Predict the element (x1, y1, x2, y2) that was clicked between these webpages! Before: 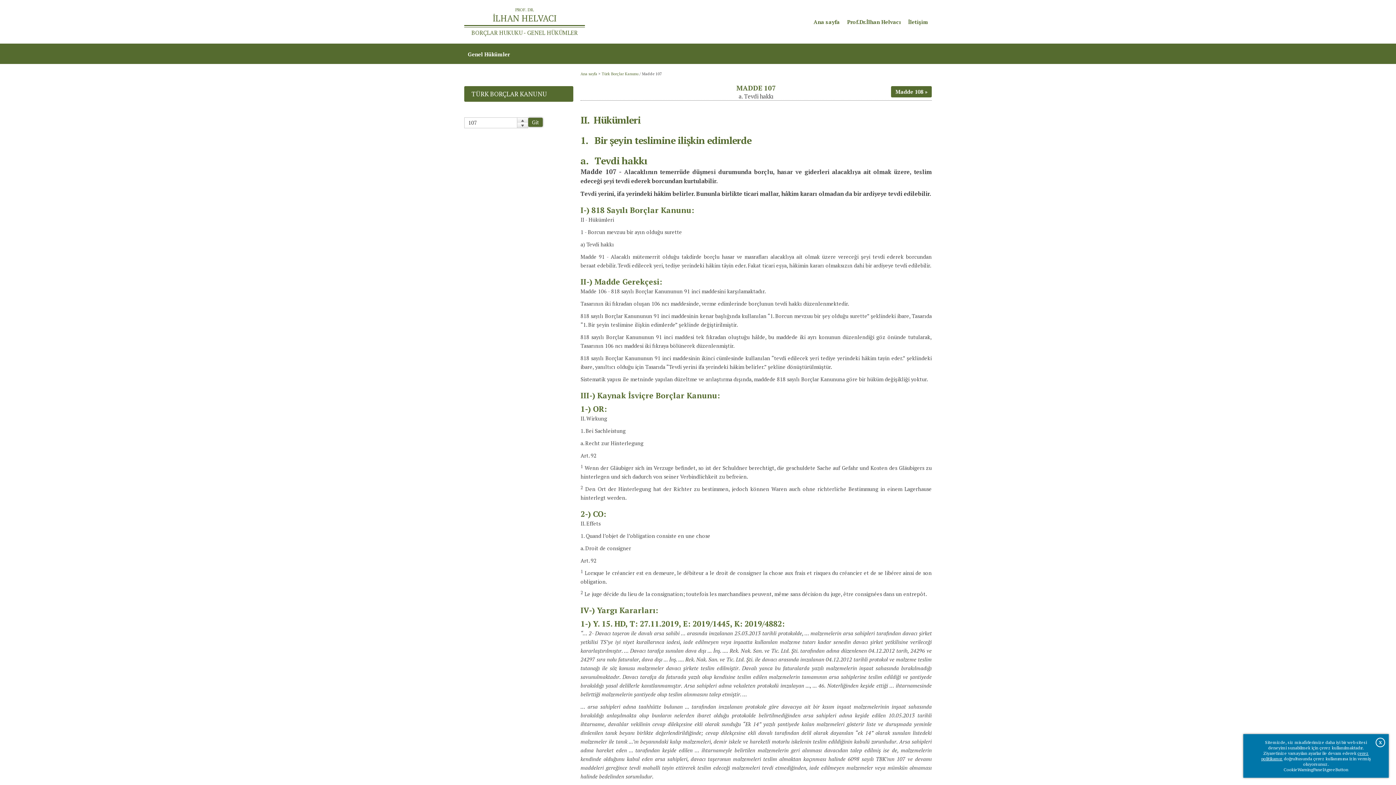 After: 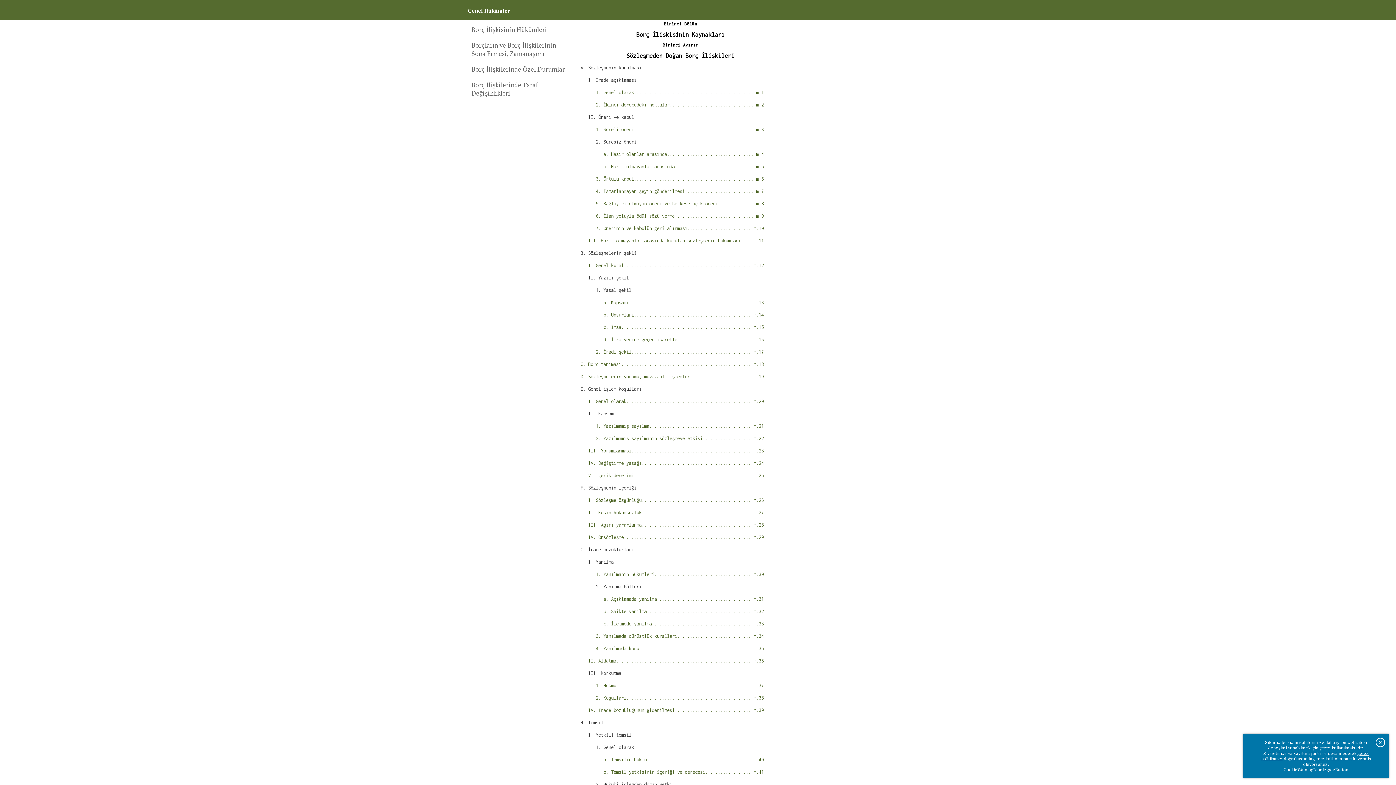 Action: label: Genel Hükümler bbox: (464, 47, 513, 60)